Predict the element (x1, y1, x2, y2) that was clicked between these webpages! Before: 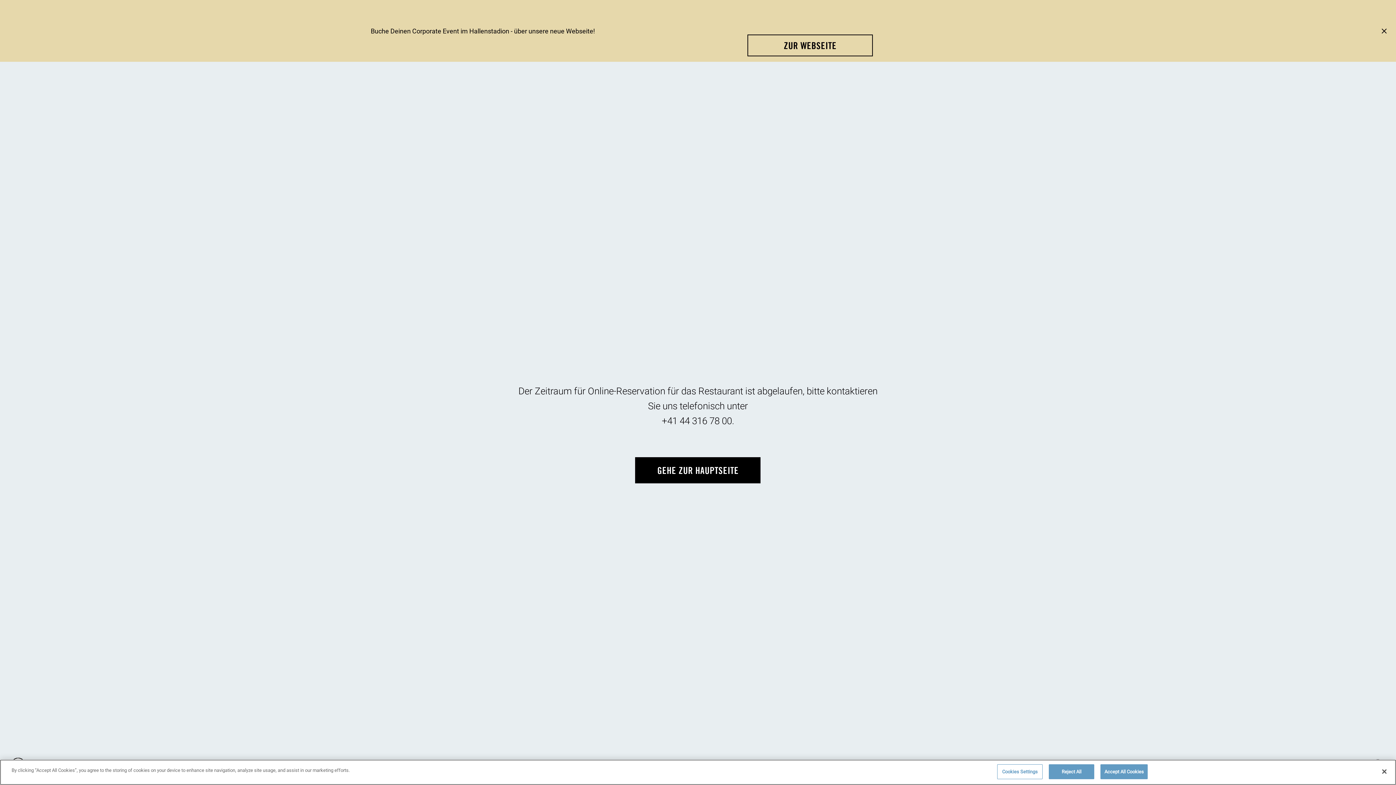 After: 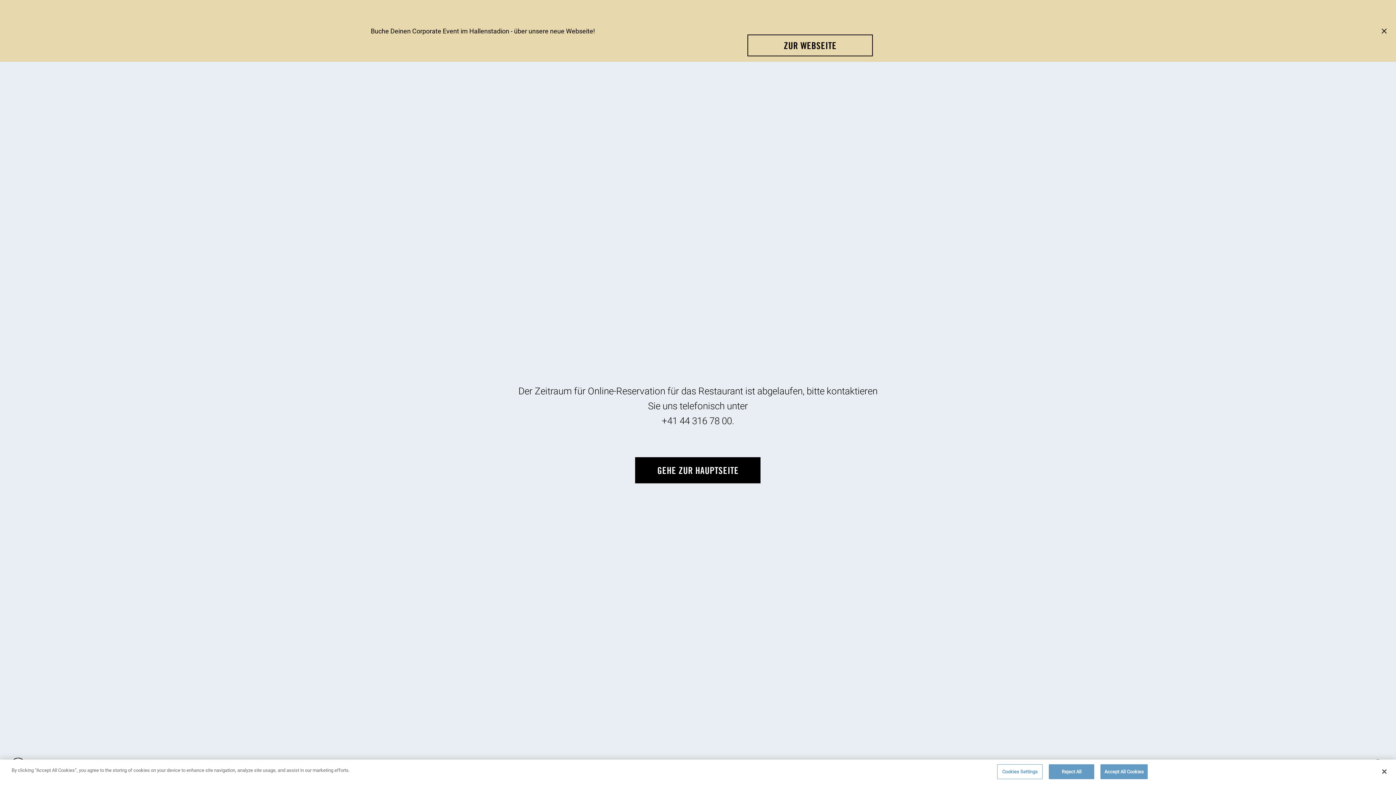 Action: bbox: (661, 414, 734, 426) label: +41 44 316 78 00.